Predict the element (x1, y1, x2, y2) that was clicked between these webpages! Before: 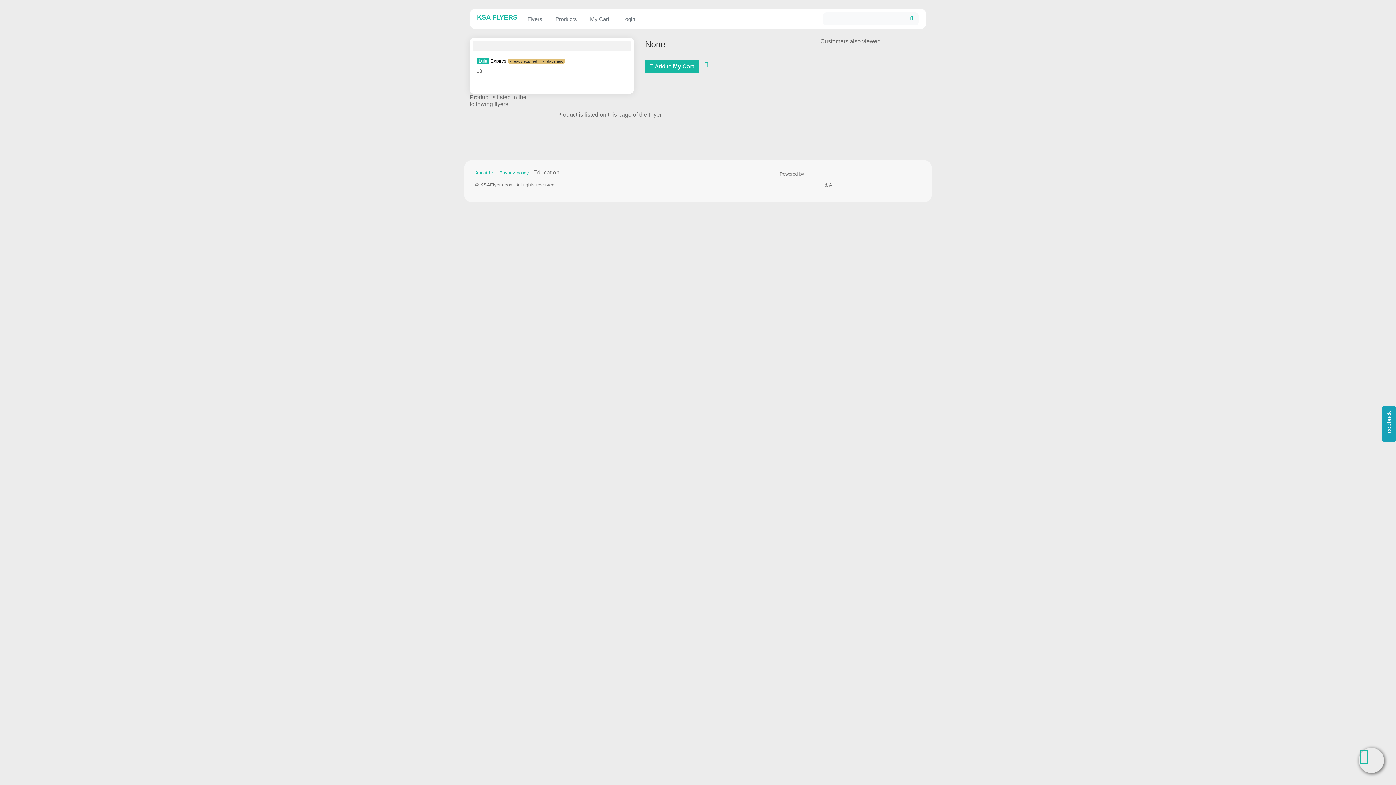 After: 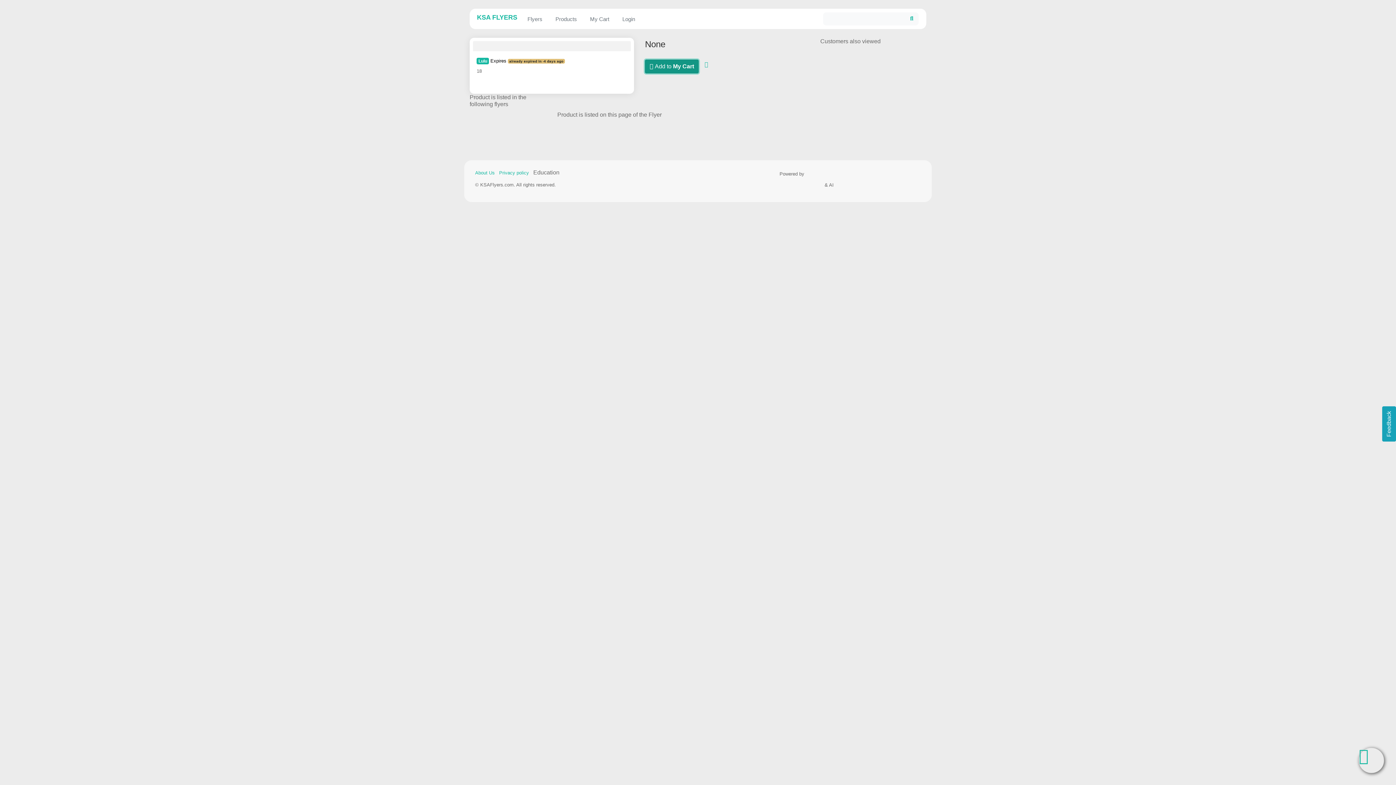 Action: label:  Add to My Cart bbox: (645, 59, 699, 73)